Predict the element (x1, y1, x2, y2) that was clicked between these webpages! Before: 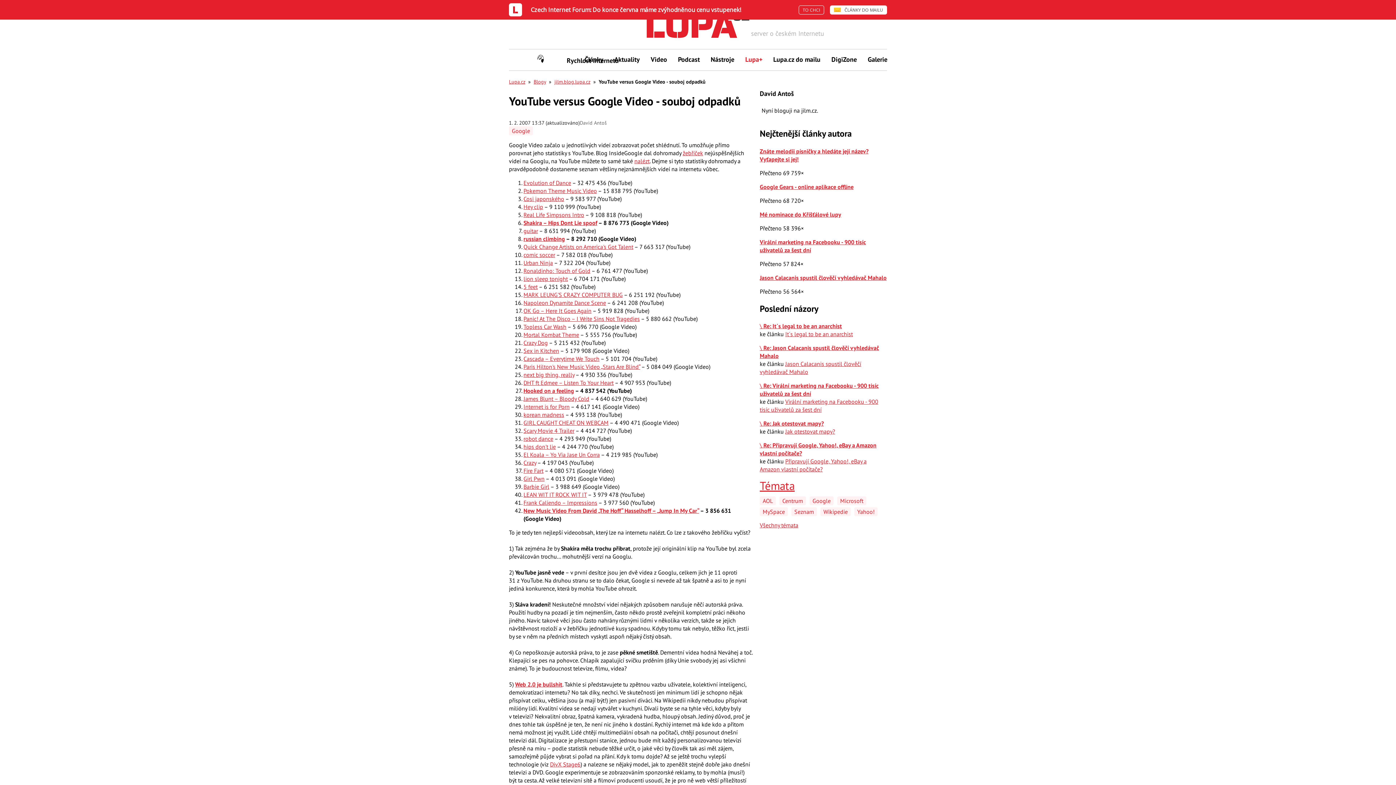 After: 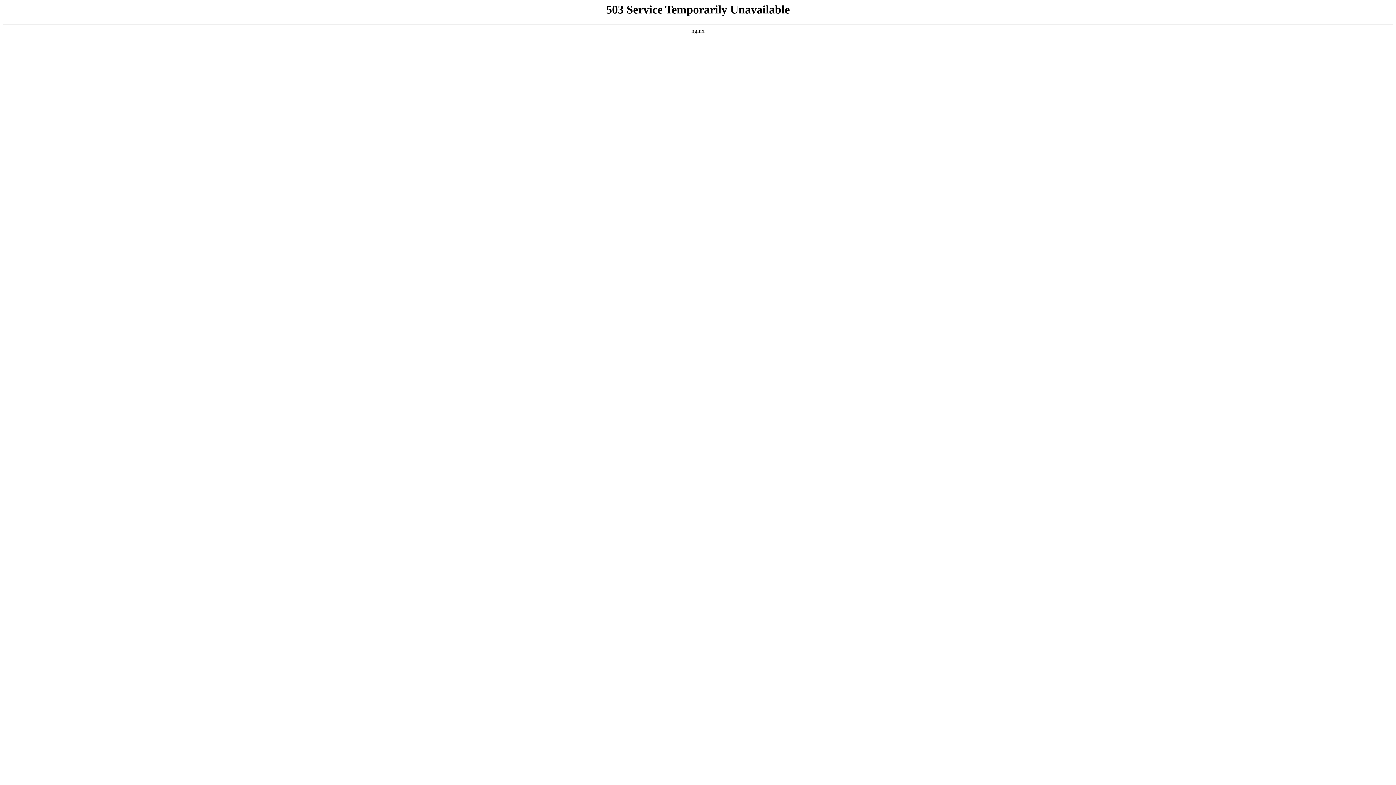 Action: bbox: (533, 78, 546, 85) label: Blogy